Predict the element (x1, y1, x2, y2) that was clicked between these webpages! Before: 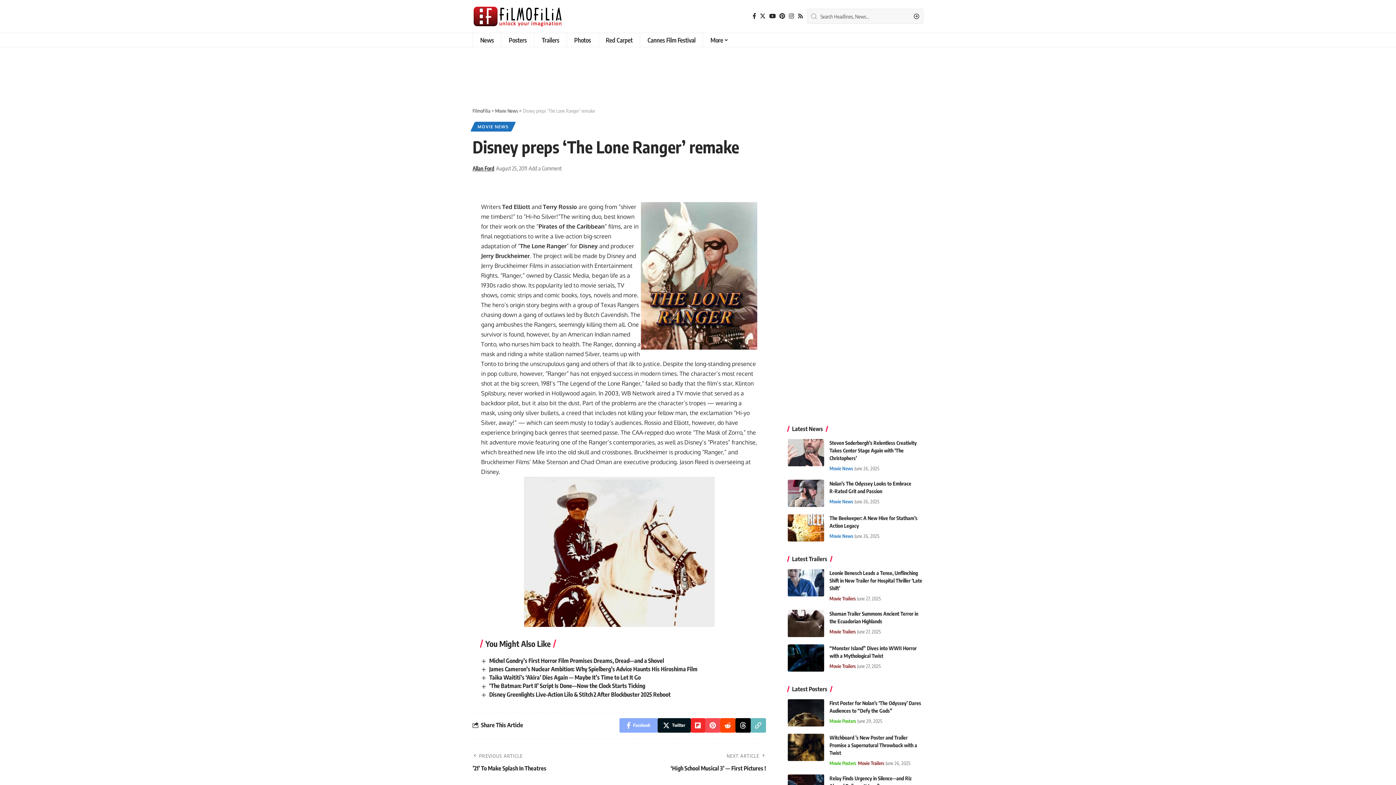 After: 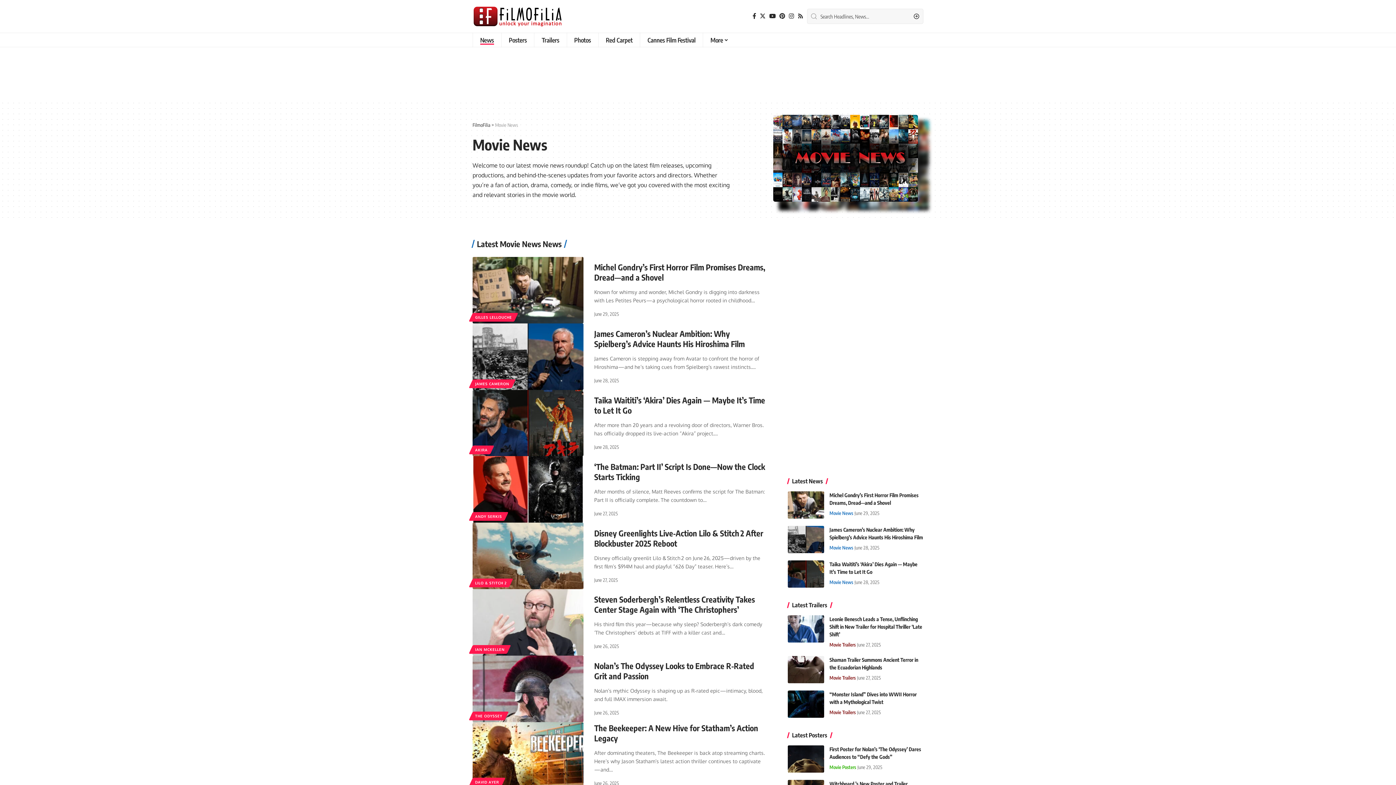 Action: label: MOVIE NEWS bbox: (472, 121, 513, 131)